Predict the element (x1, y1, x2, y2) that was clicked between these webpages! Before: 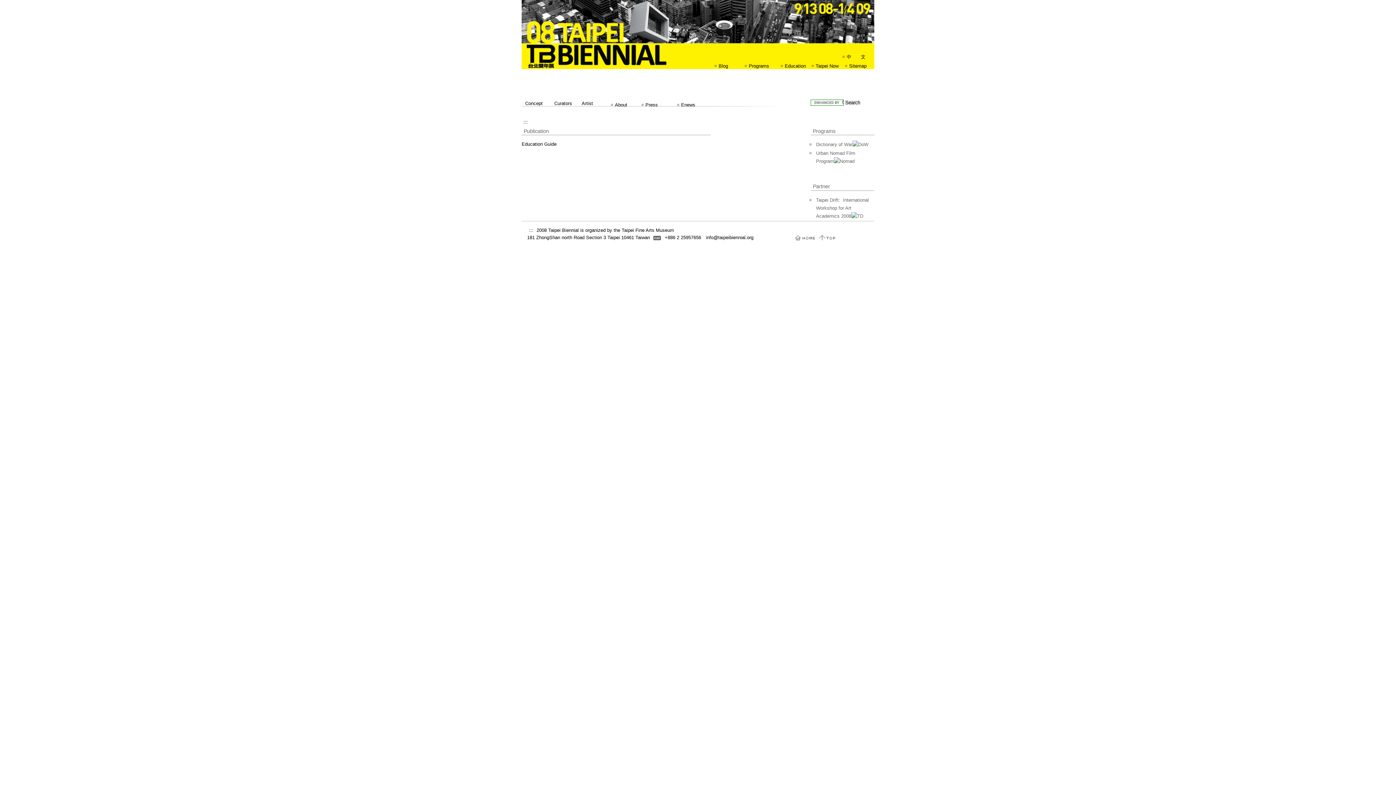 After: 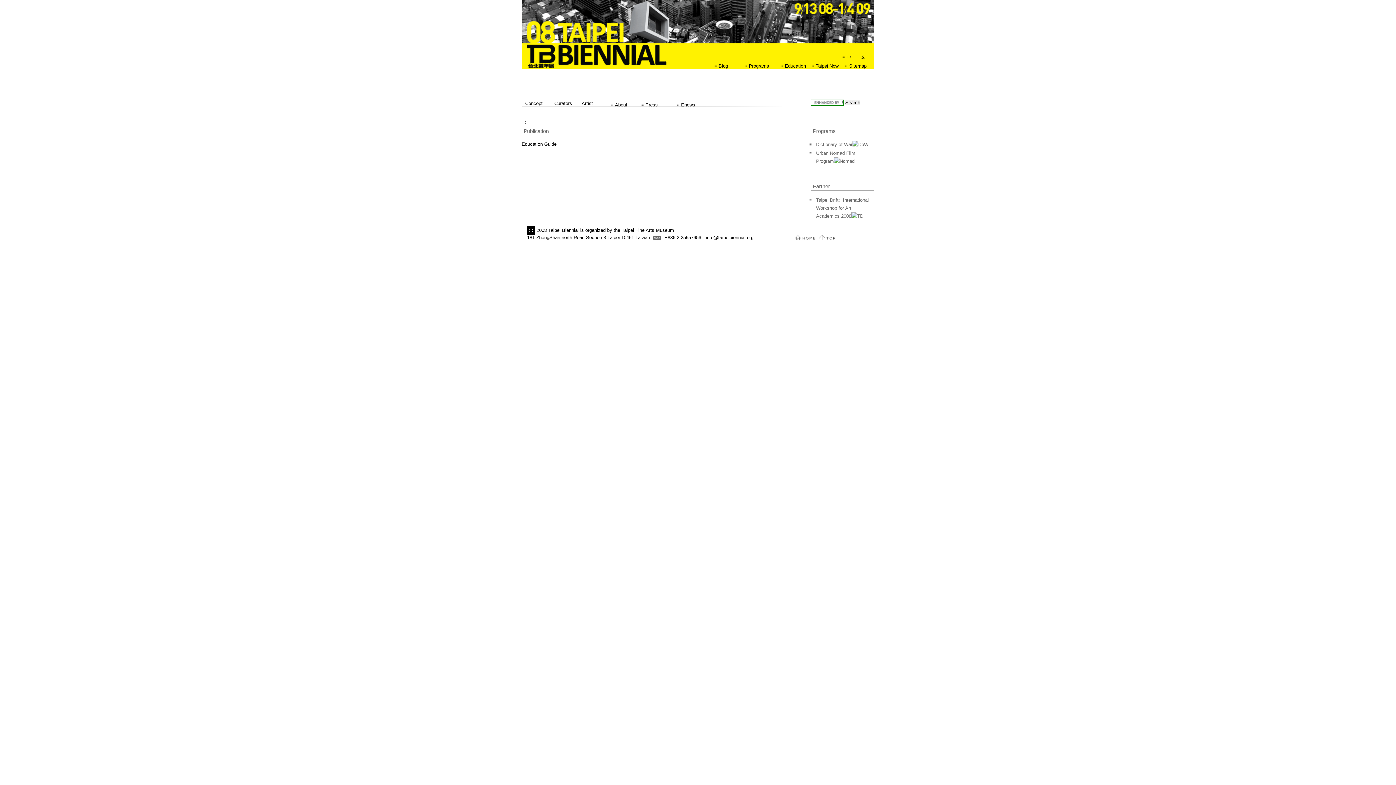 Action: label: ::: bbox: (527, 225, 535, 235)